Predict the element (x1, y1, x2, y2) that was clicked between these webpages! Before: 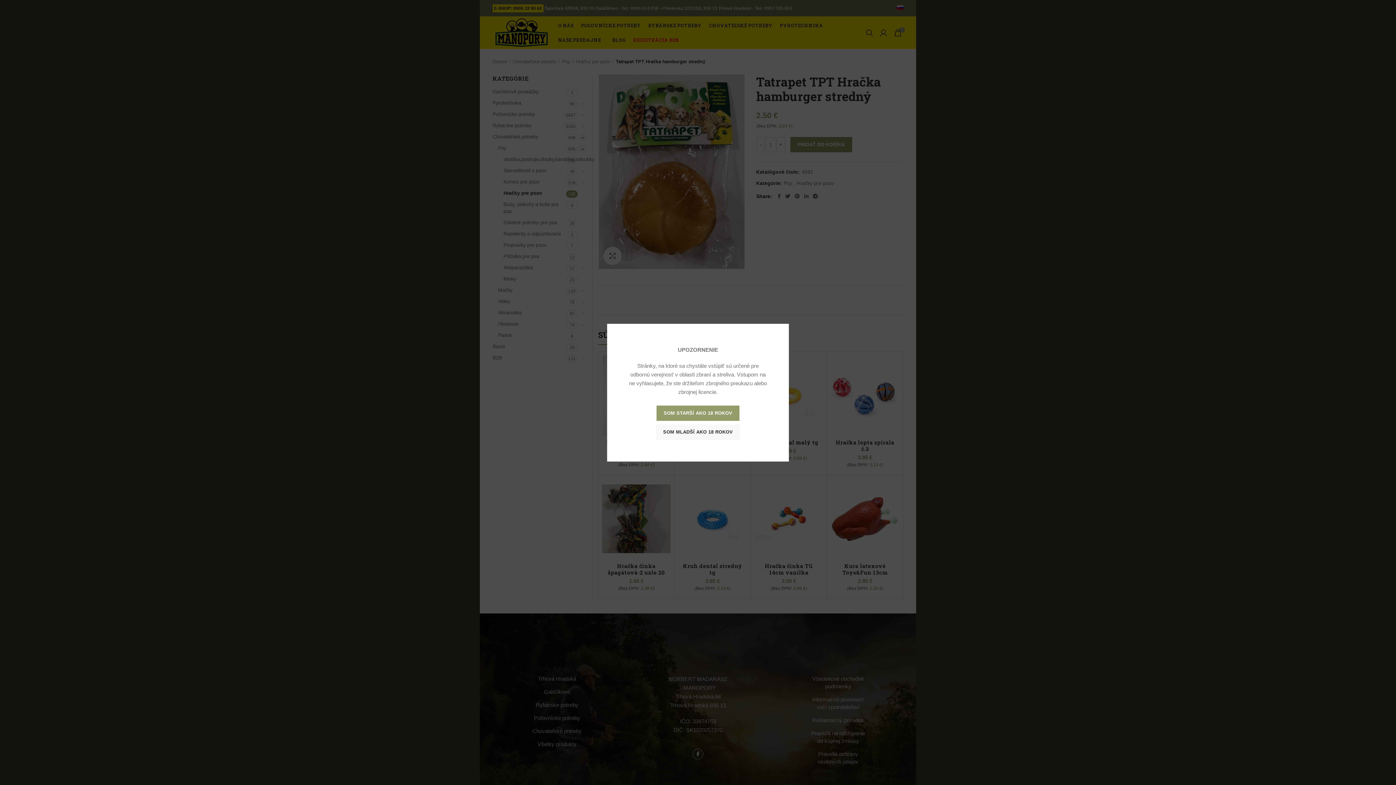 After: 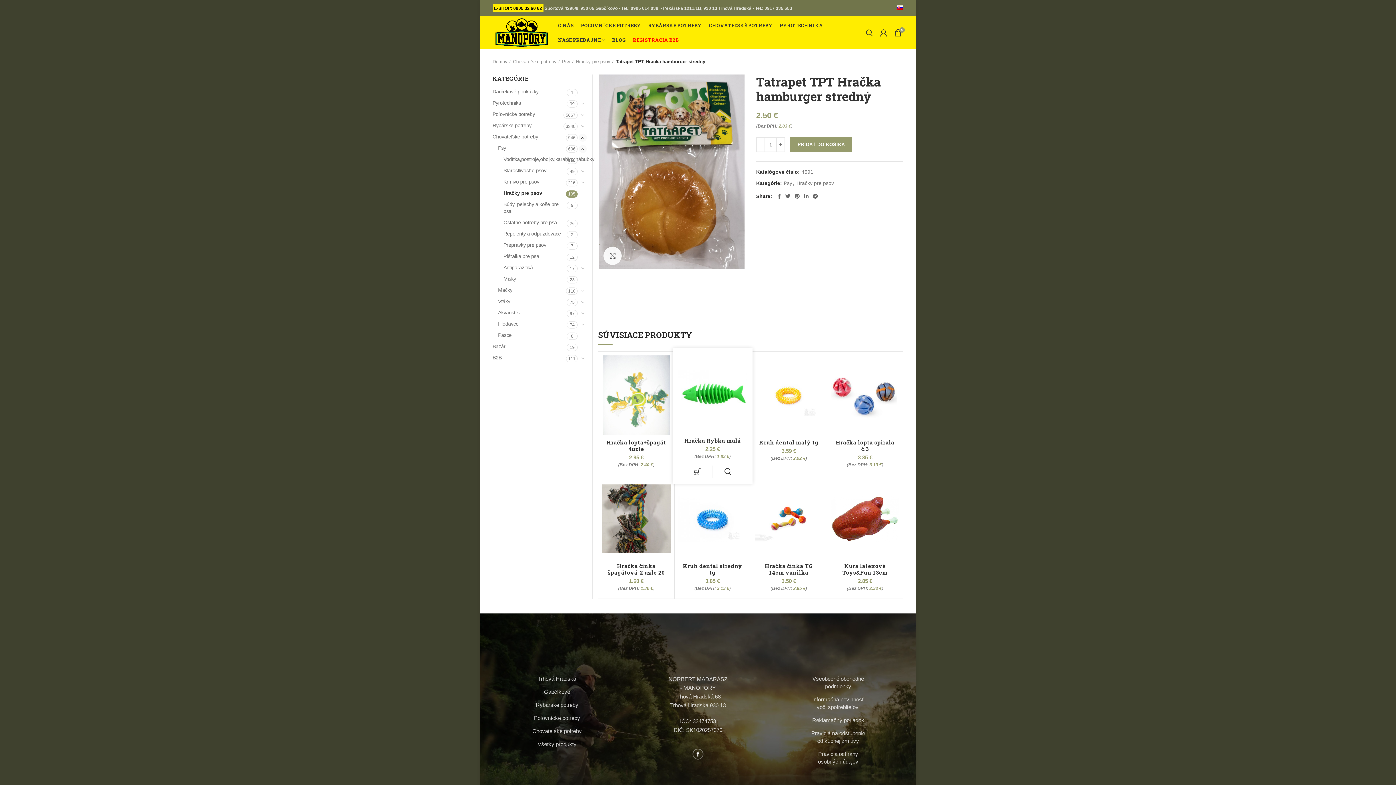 Action: bbox: (656, 405, 739, 420) label: SOM STARŠÍ AKO 18 ROKOV